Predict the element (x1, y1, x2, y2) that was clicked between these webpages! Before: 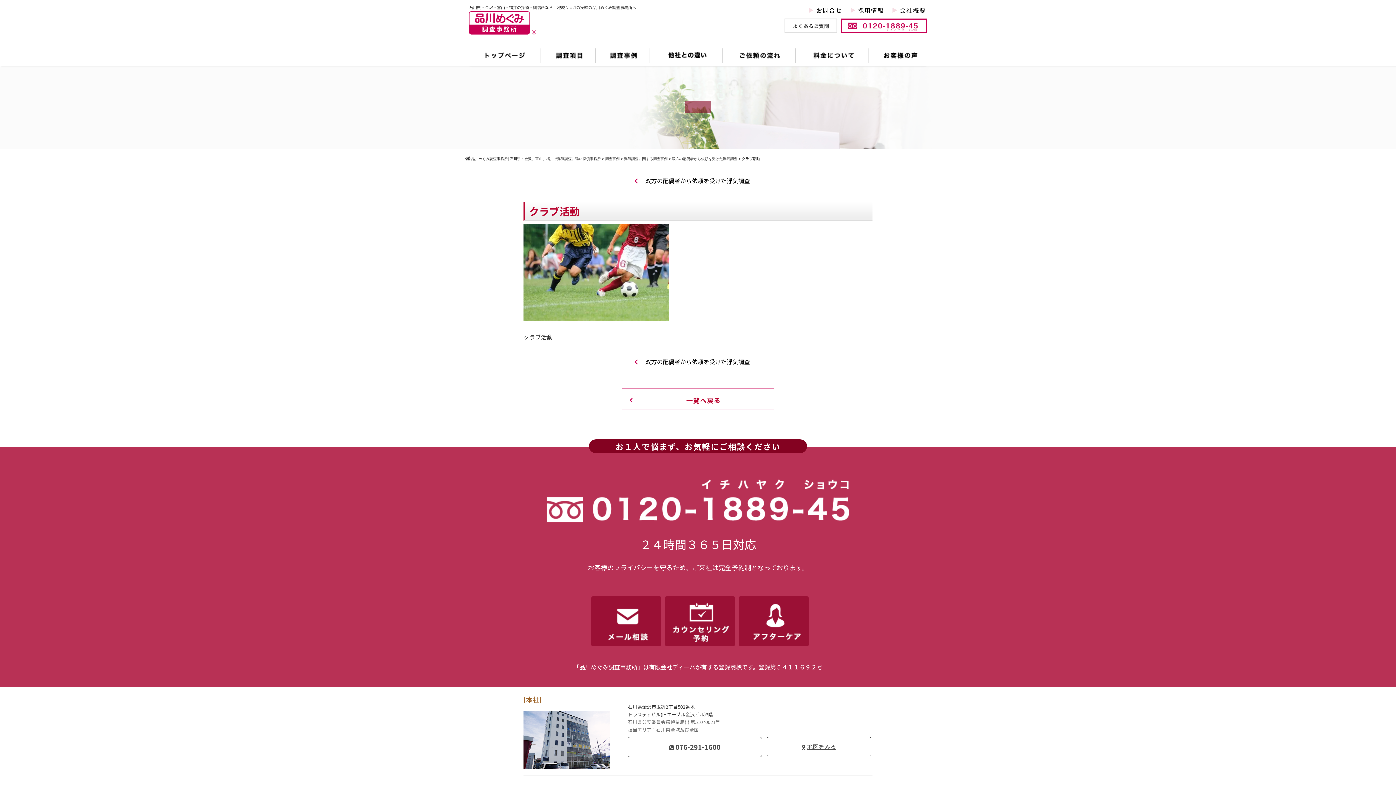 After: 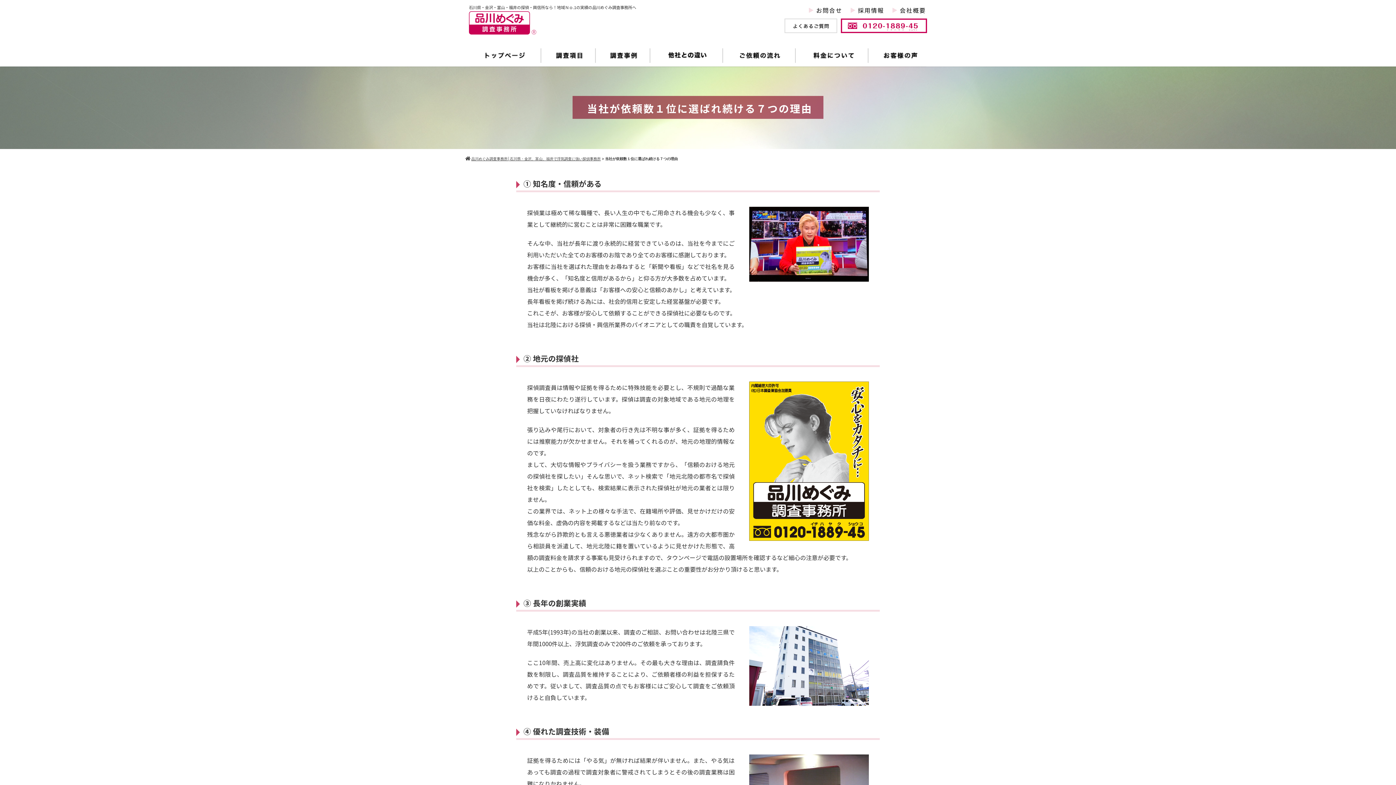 Action: label: 他社との違い bbox: (650, 44, 723, 66)